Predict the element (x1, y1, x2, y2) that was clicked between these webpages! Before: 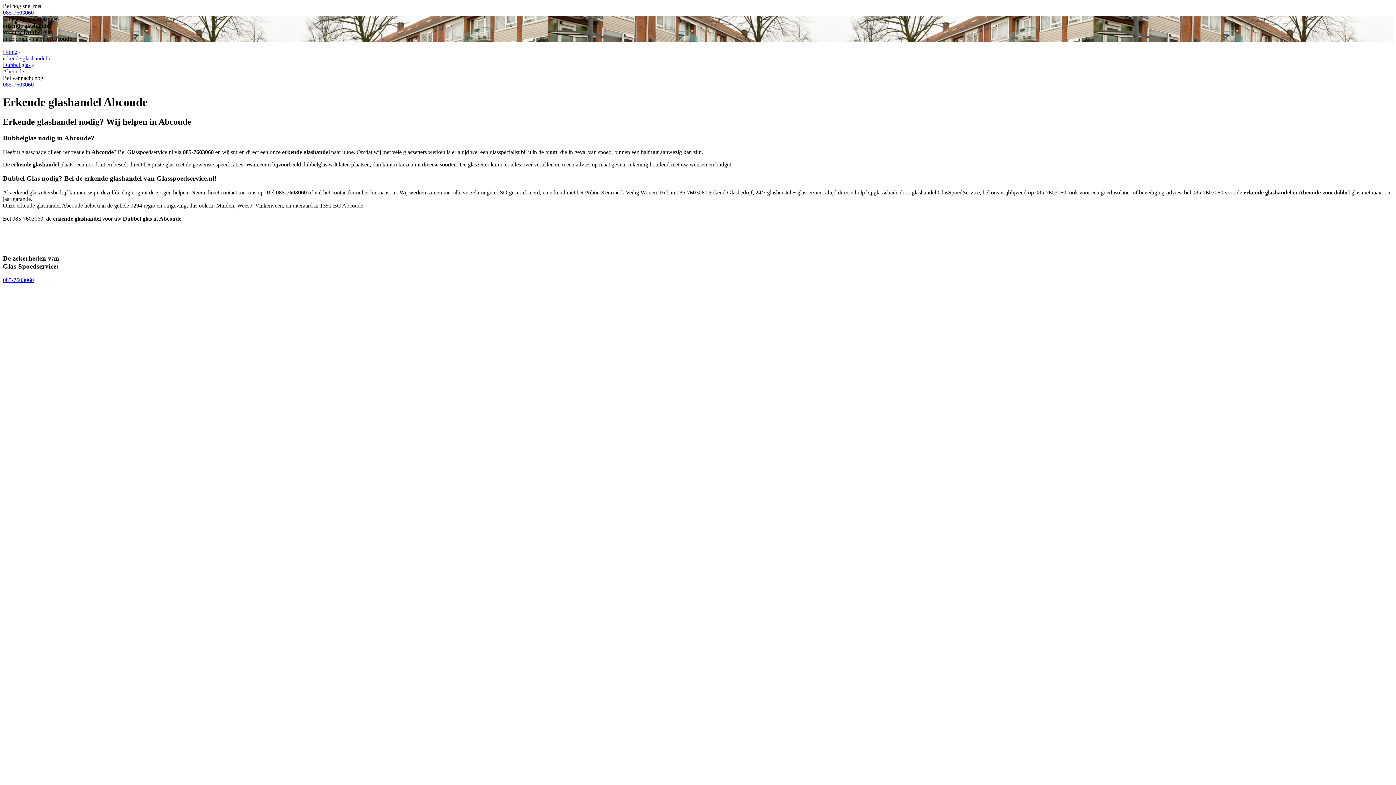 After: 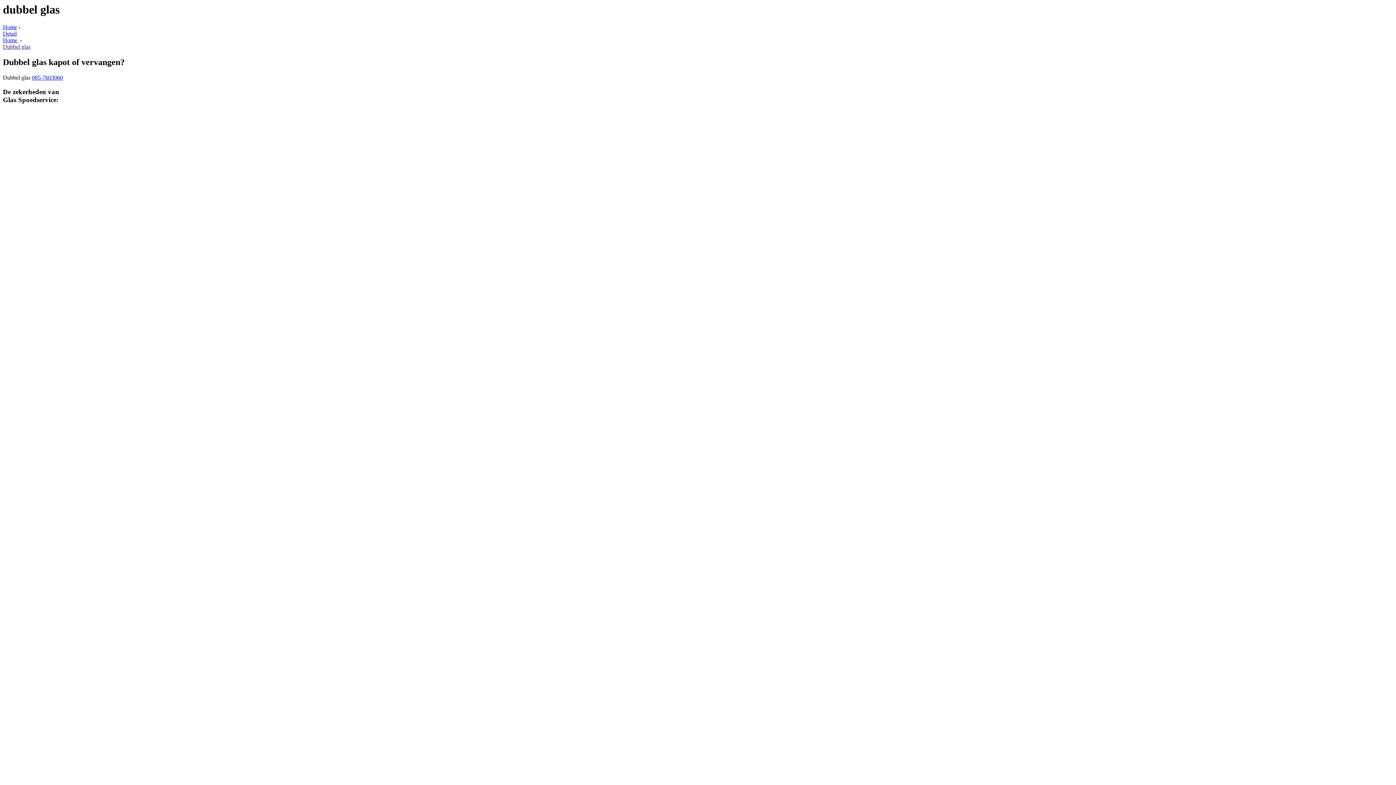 Action: bbox: (2, 61, 30, 68) label: Dubbel glas